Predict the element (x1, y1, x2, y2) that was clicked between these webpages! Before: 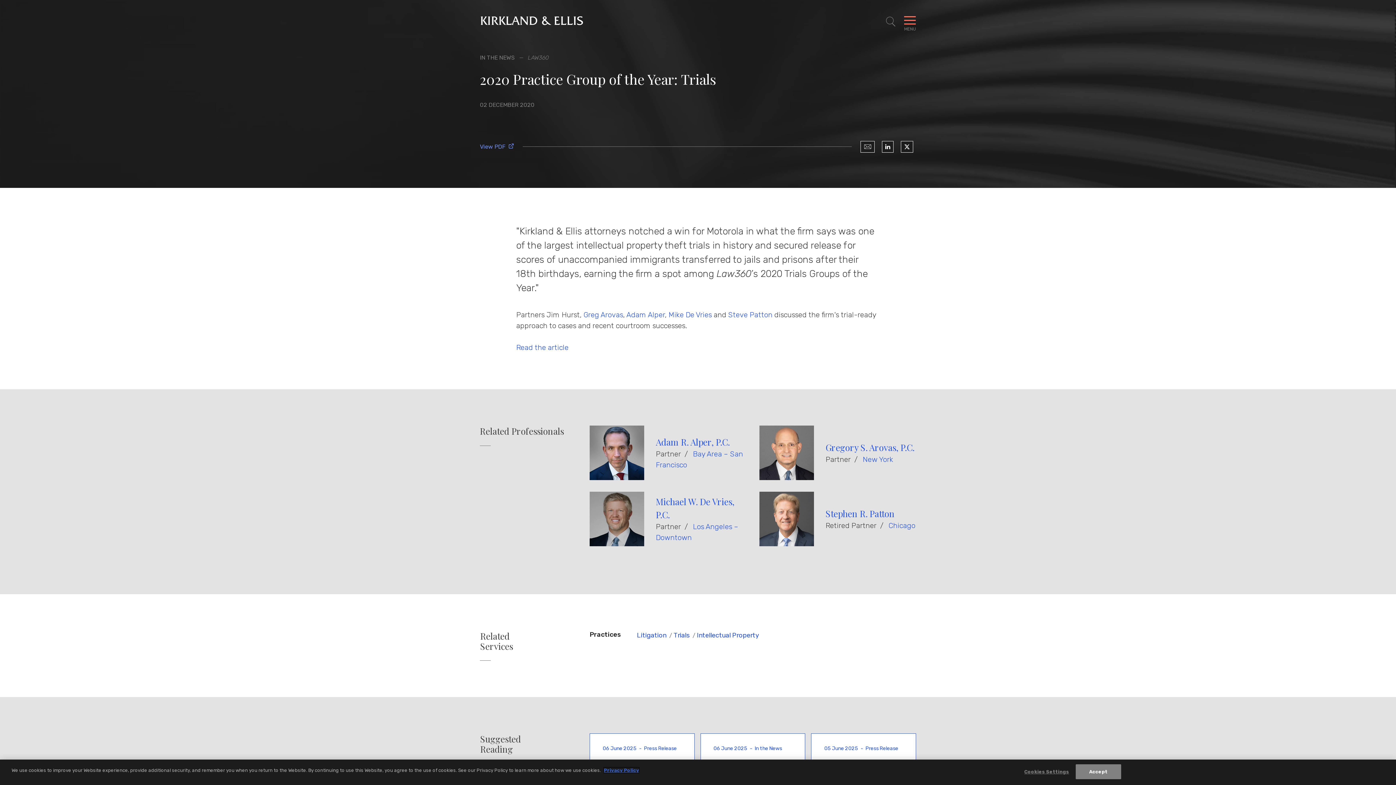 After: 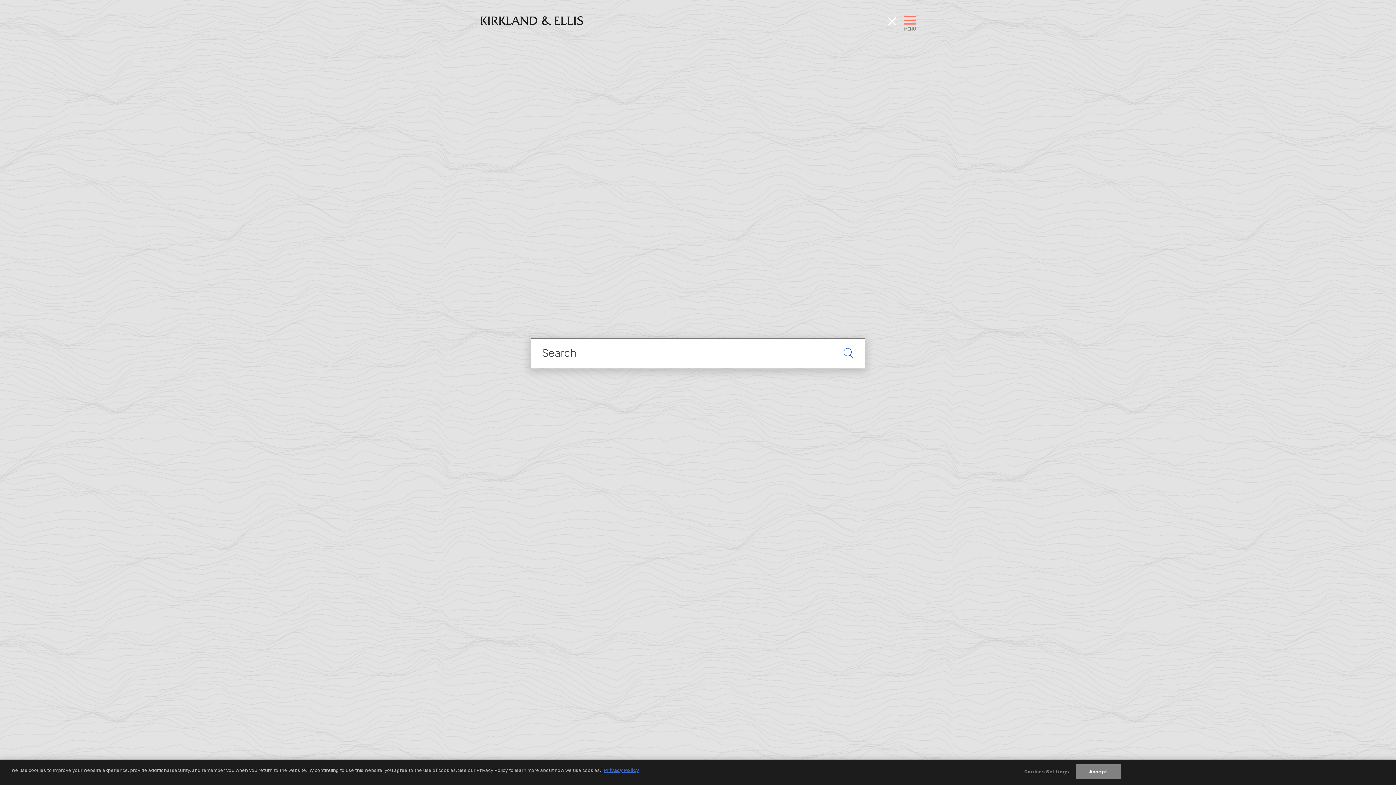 Action: bbox: (885, 16, 896, 27) label: Toggle Site Search